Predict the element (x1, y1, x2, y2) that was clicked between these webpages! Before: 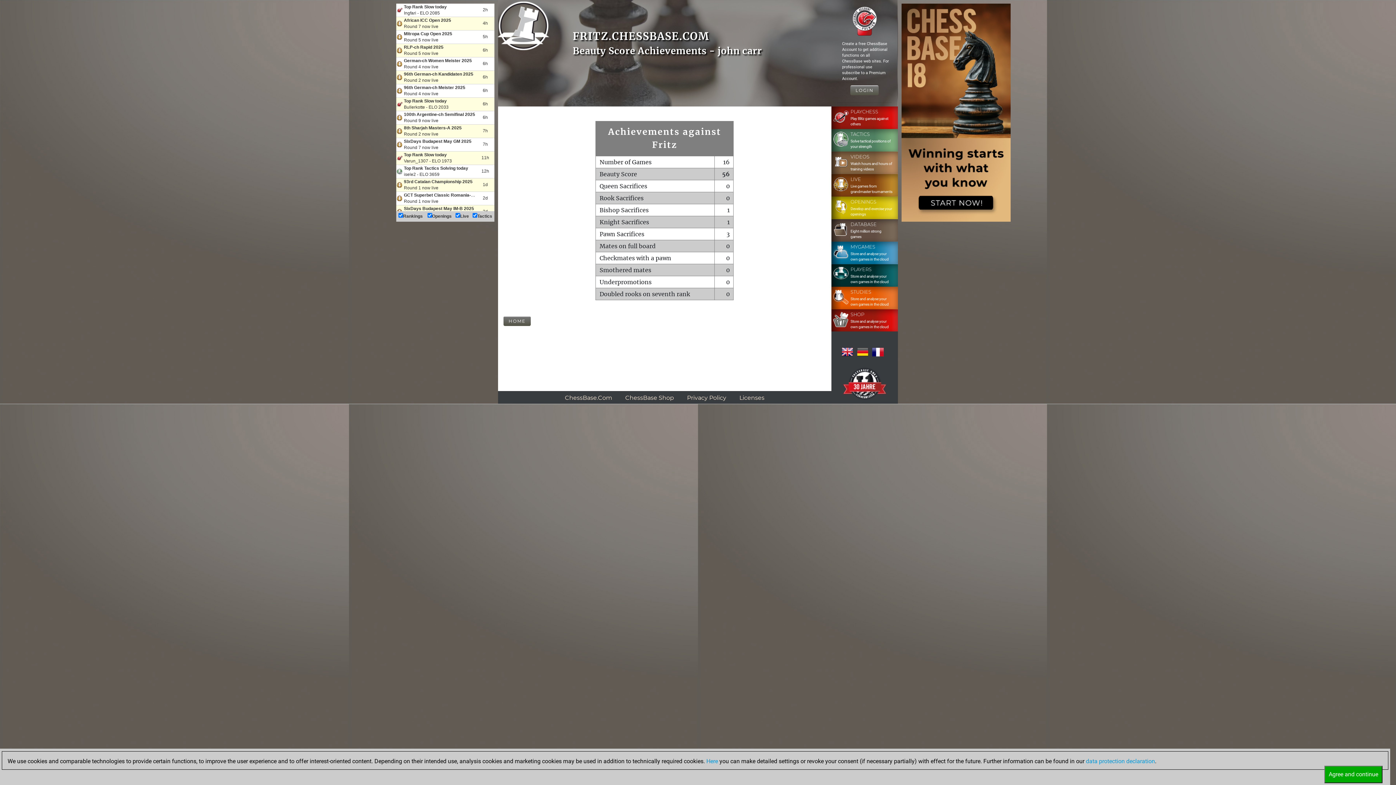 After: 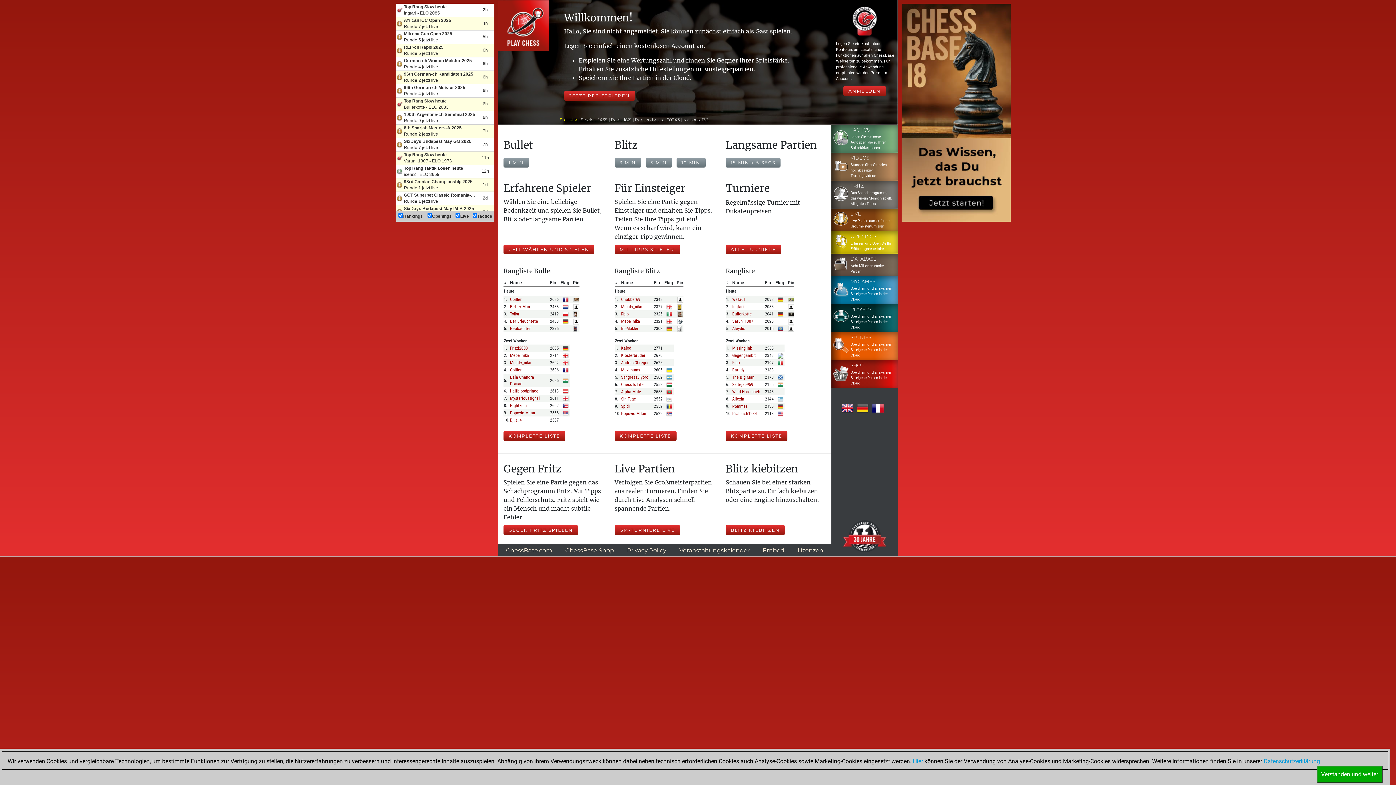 Action: label: 	PLAYCHESS
Play Blitz games against others bbox: (831, 108, 895, 127)